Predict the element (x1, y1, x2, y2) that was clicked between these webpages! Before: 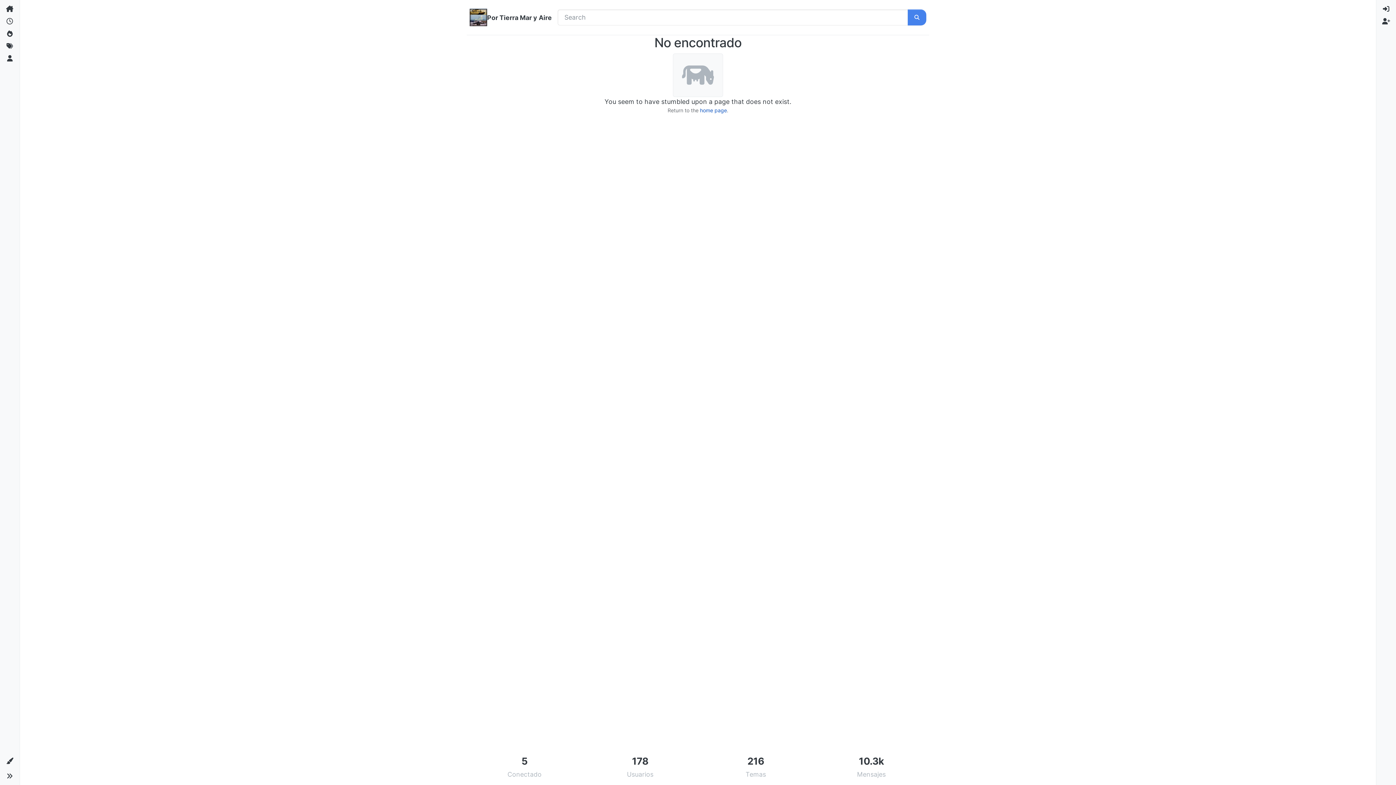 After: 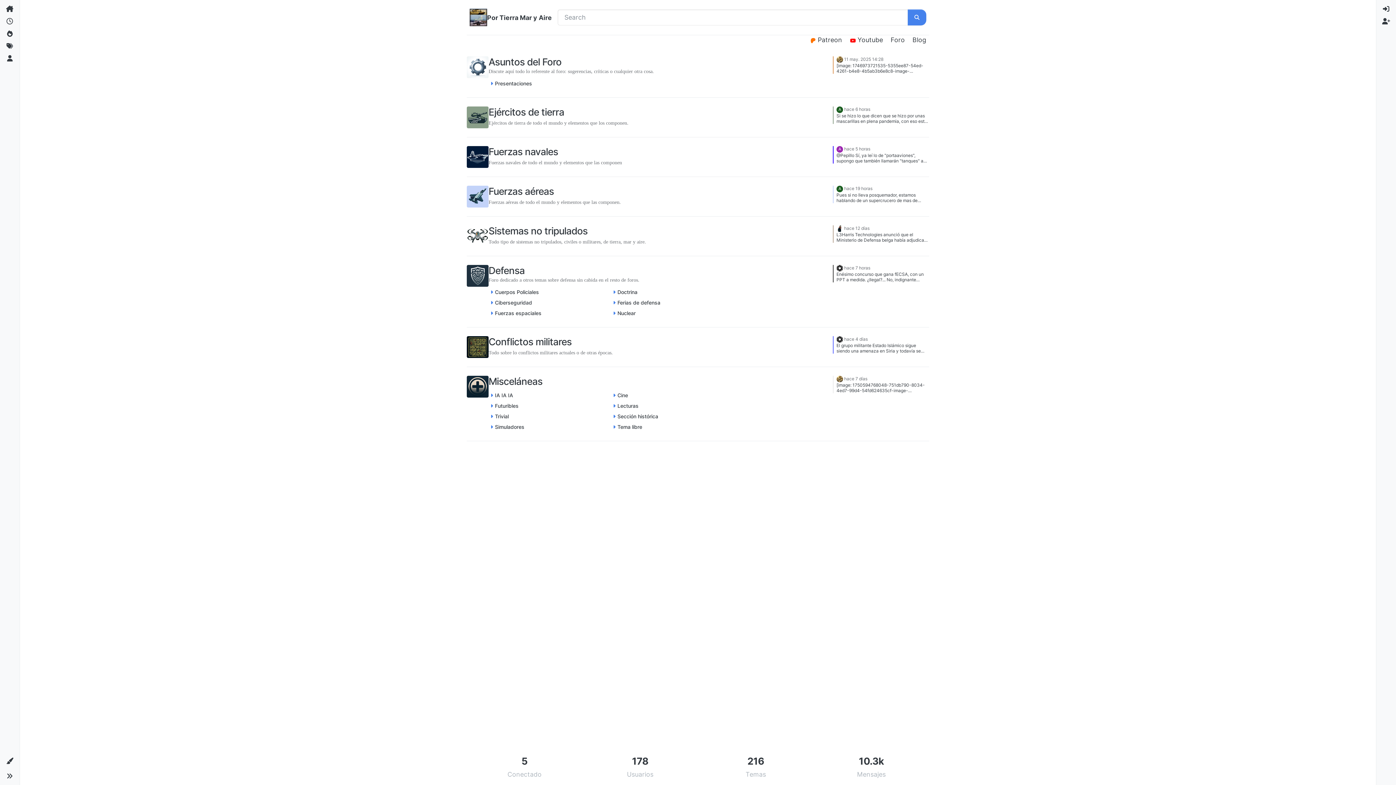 Action: label: home page bbox: (700, 107, 727, 113)